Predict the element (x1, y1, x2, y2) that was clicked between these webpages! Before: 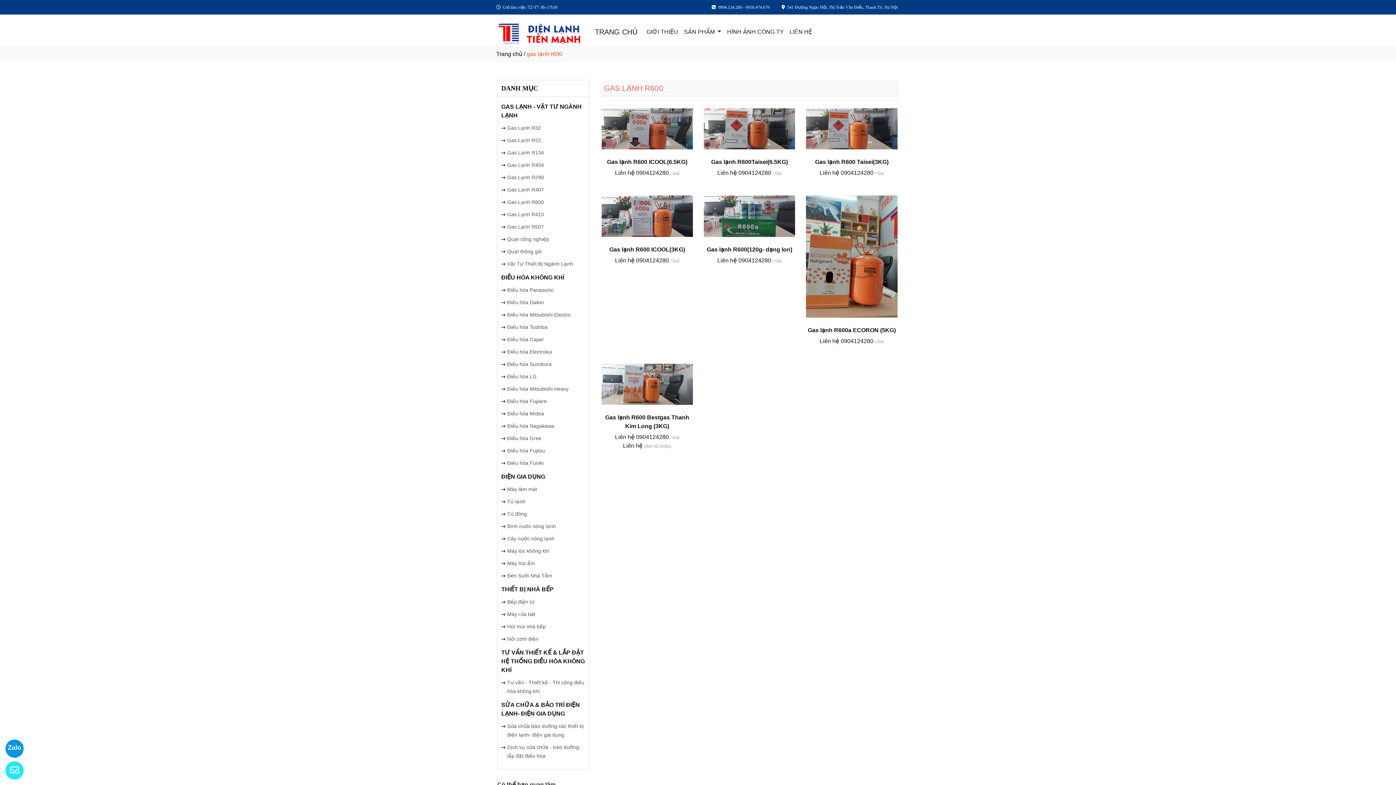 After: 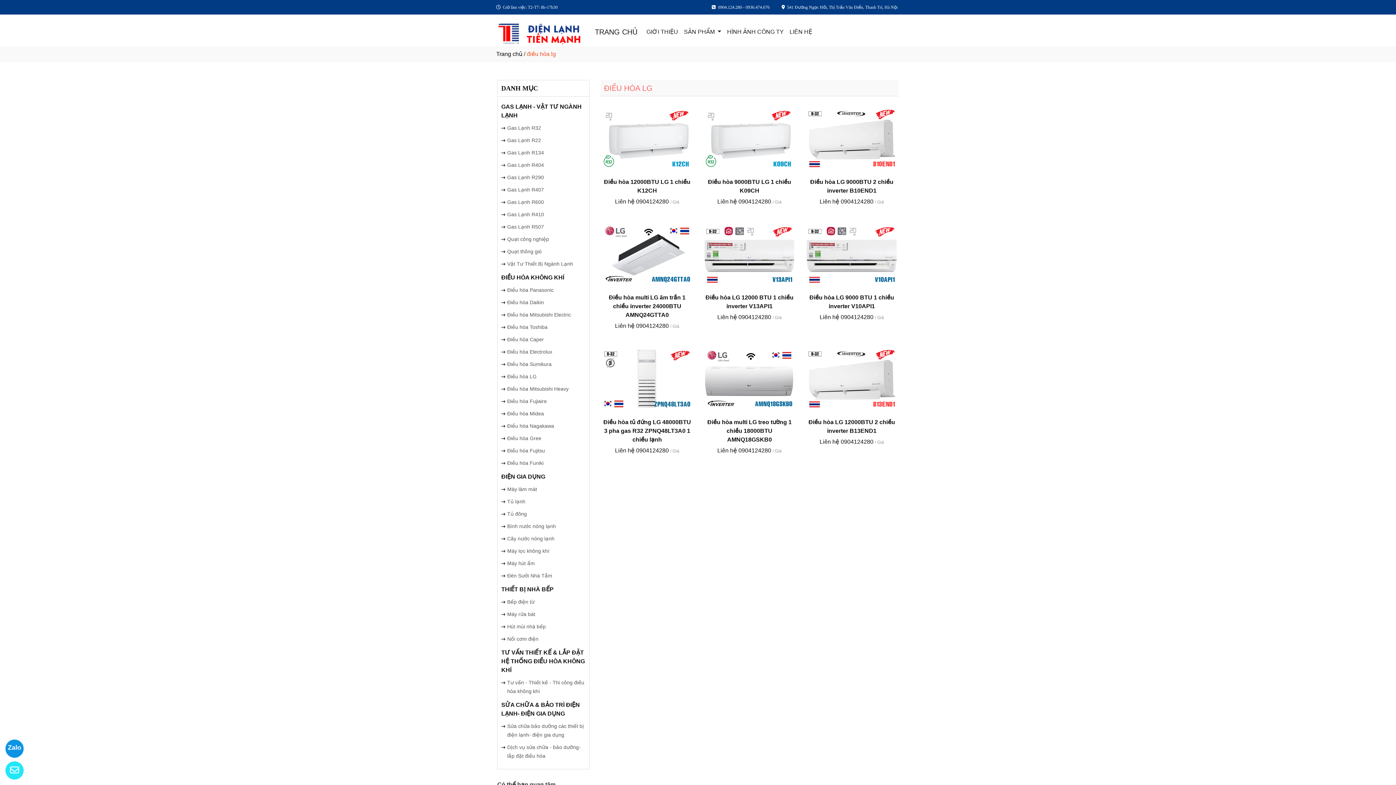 Action: label: Điều hòa LG bbox: (507, 373, 536, 380)